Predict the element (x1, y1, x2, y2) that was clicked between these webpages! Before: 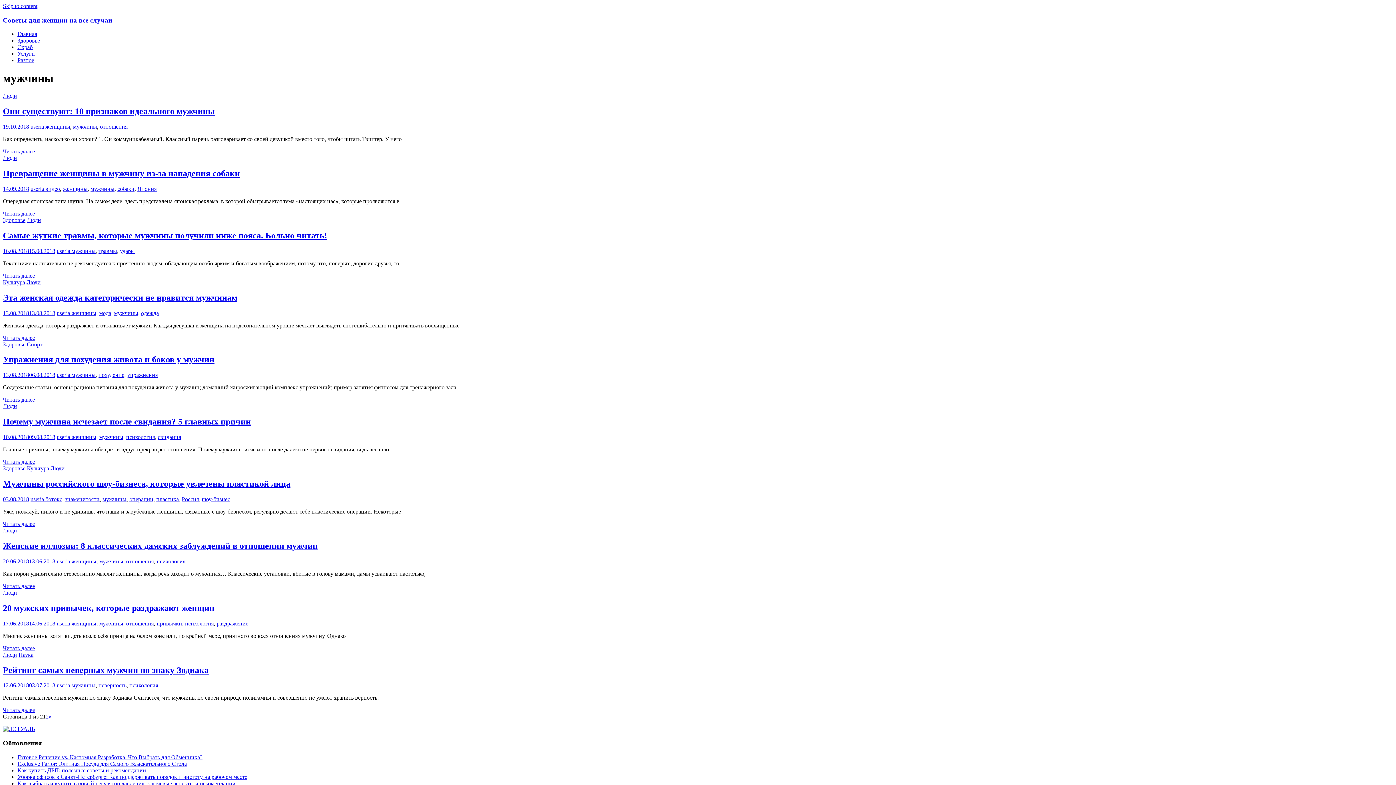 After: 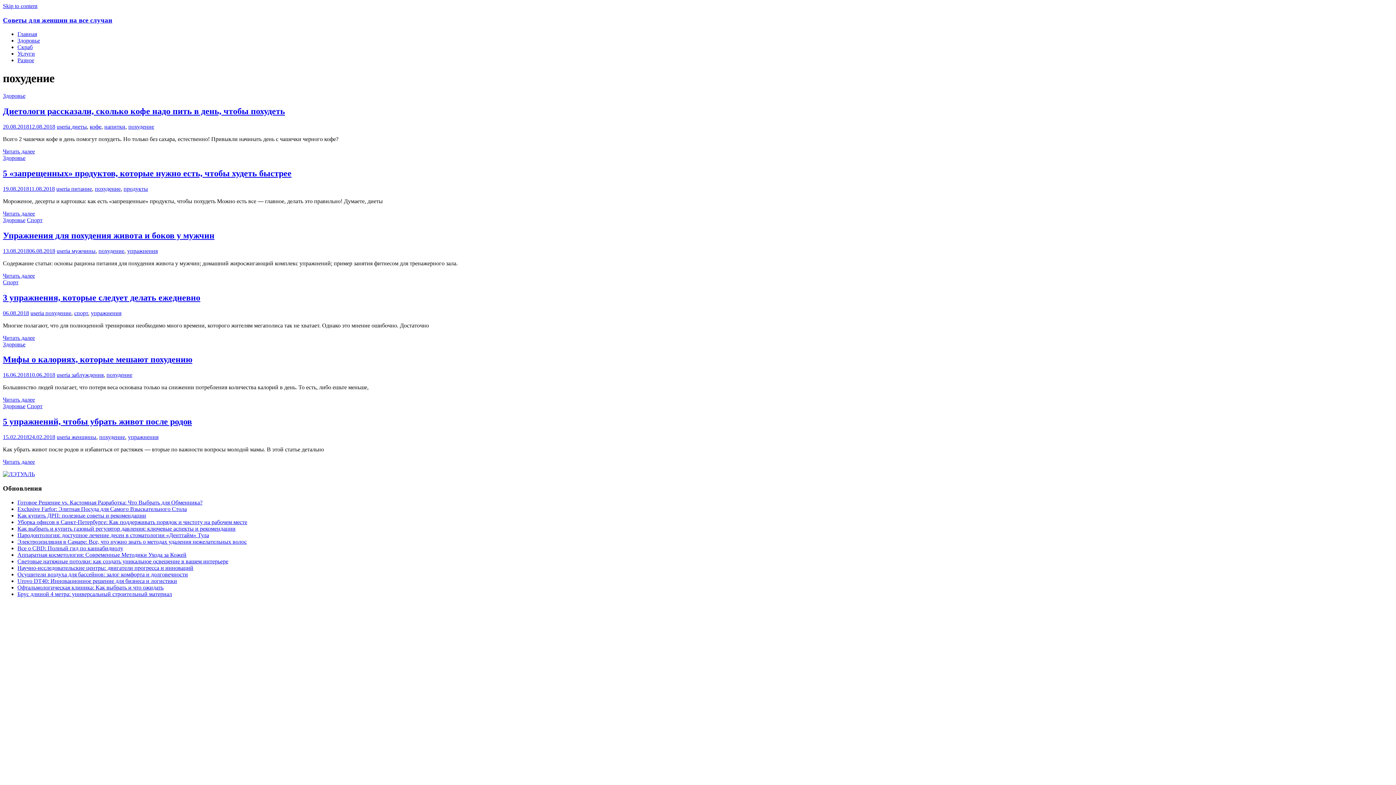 Action: label: похудение bbox: (98, 372, 124, 378)